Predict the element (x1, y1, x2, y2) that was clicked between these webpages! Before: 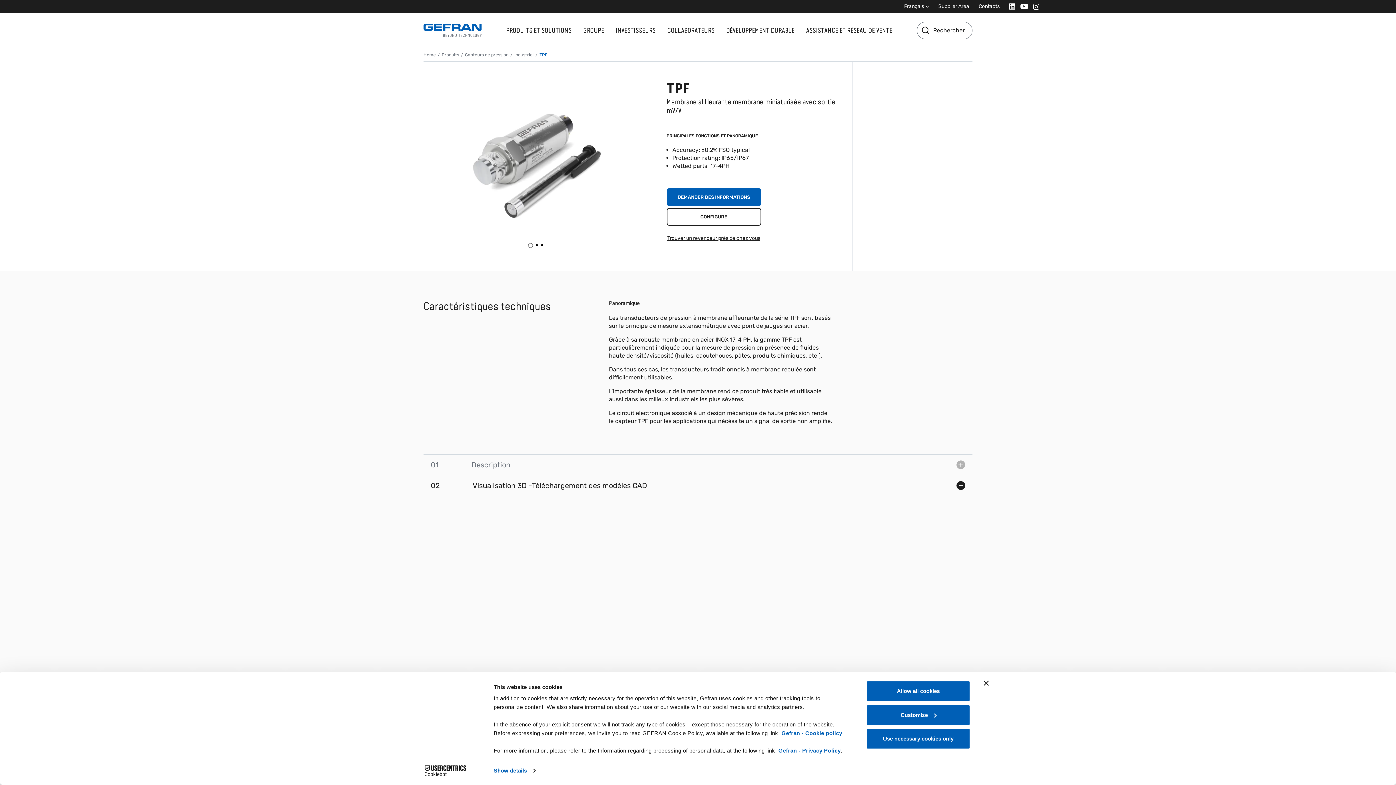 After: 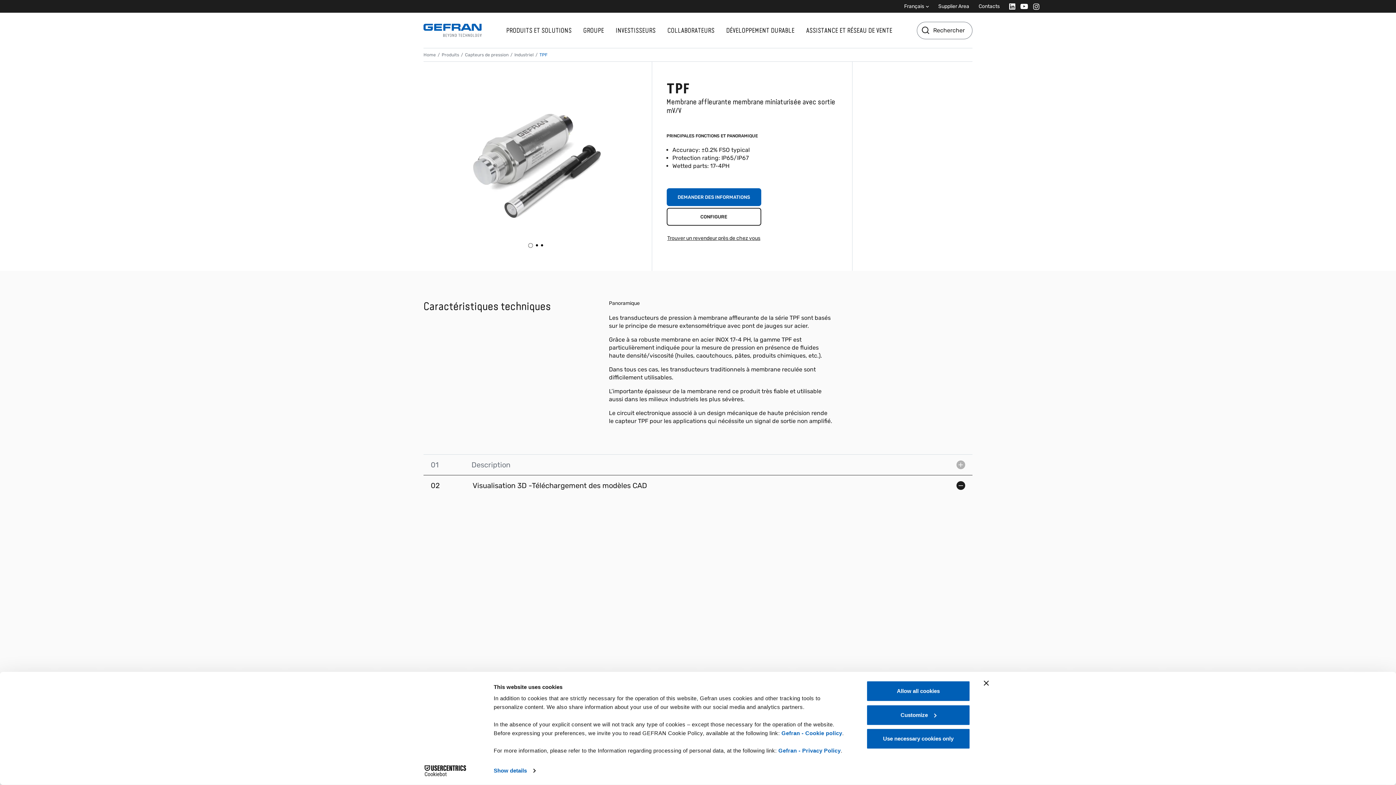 Action: label: Cookiebot - opens in a new window bbox: (413, 765, 477, 776)